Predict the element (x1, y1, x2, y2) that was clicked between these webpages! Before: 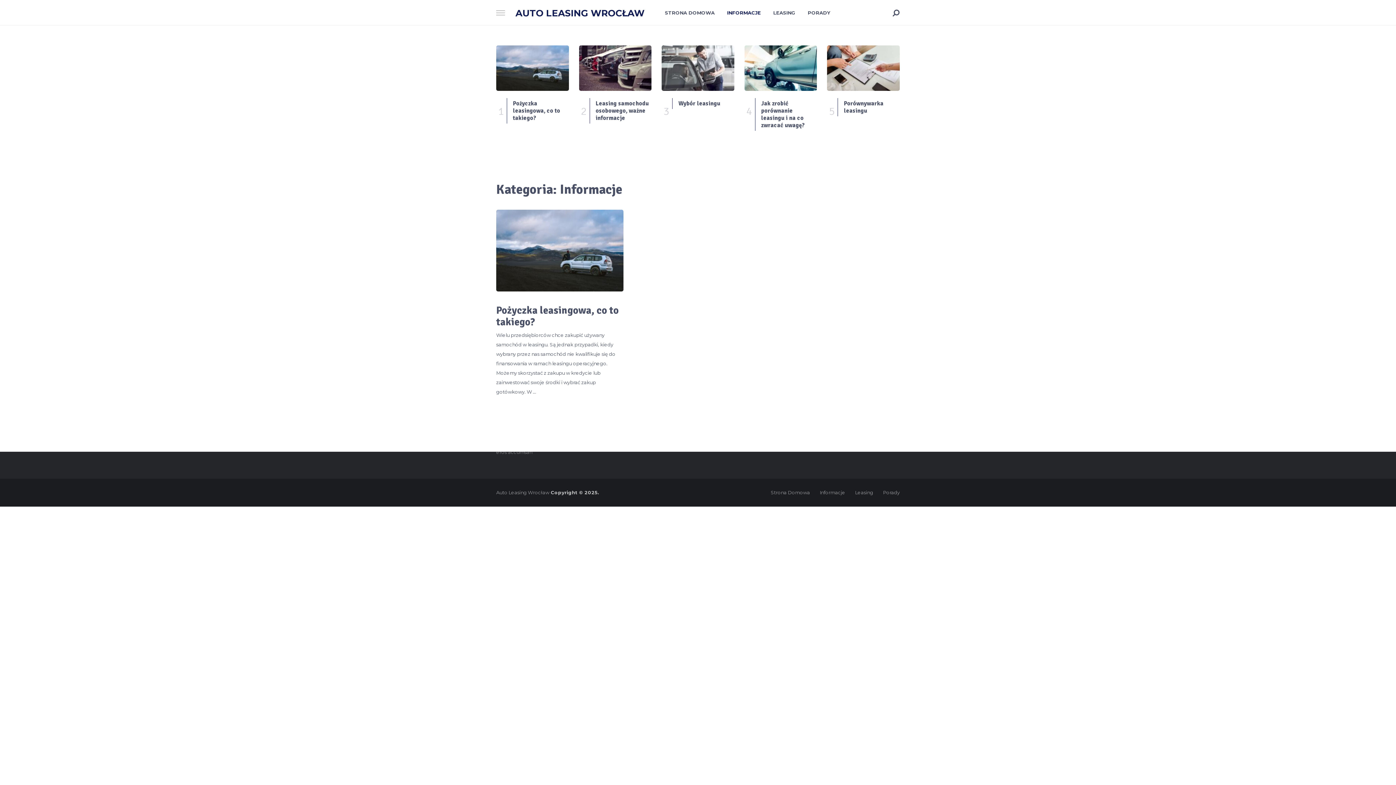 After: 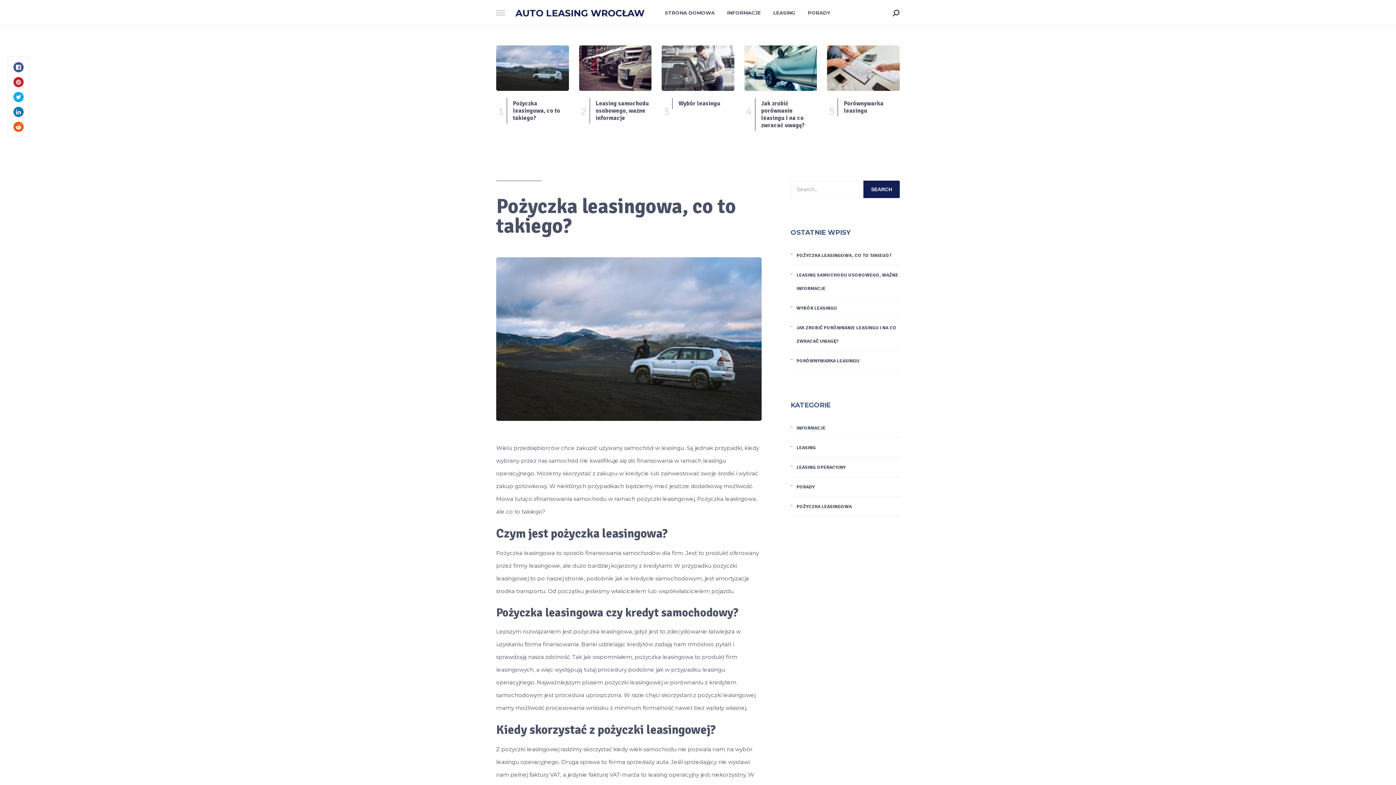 Action: bbox: (496, 209, 623, 291)